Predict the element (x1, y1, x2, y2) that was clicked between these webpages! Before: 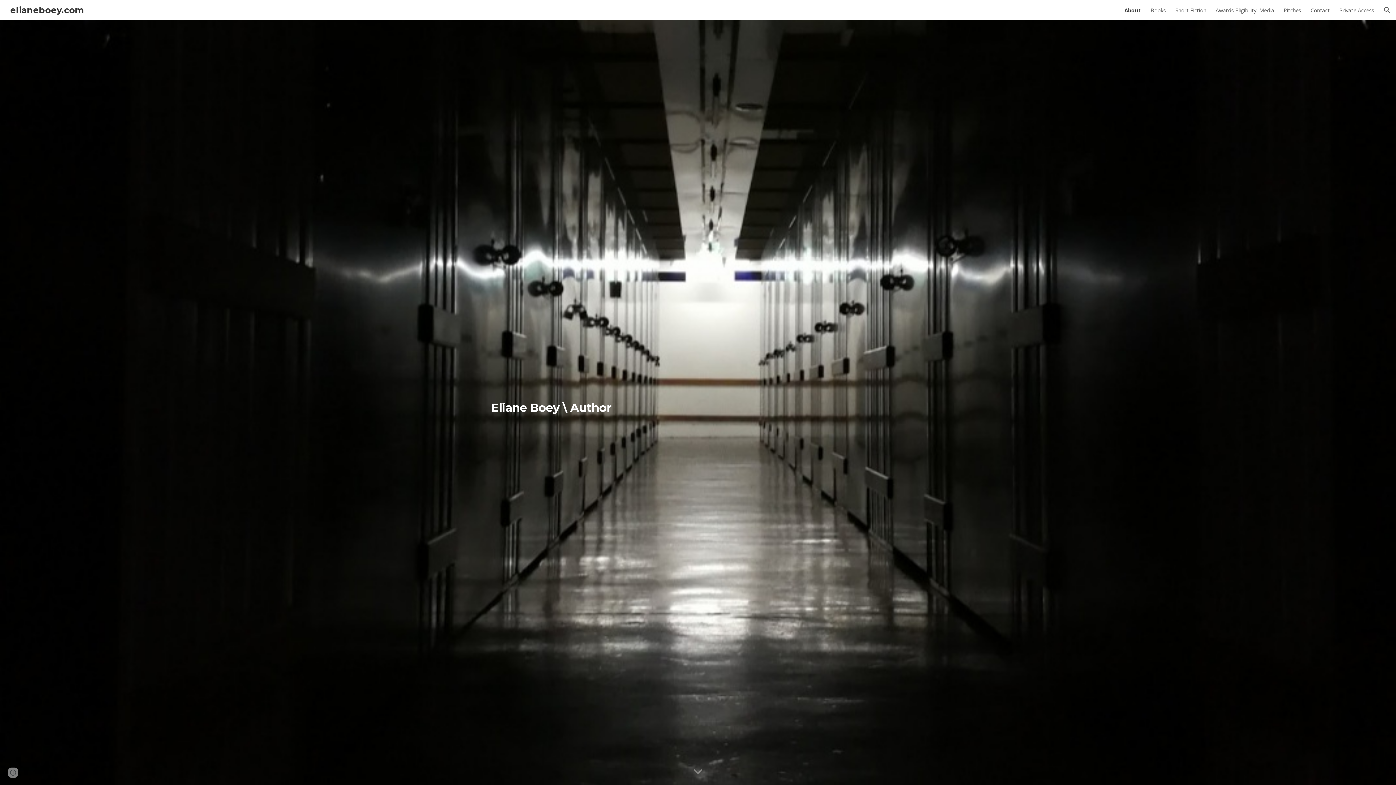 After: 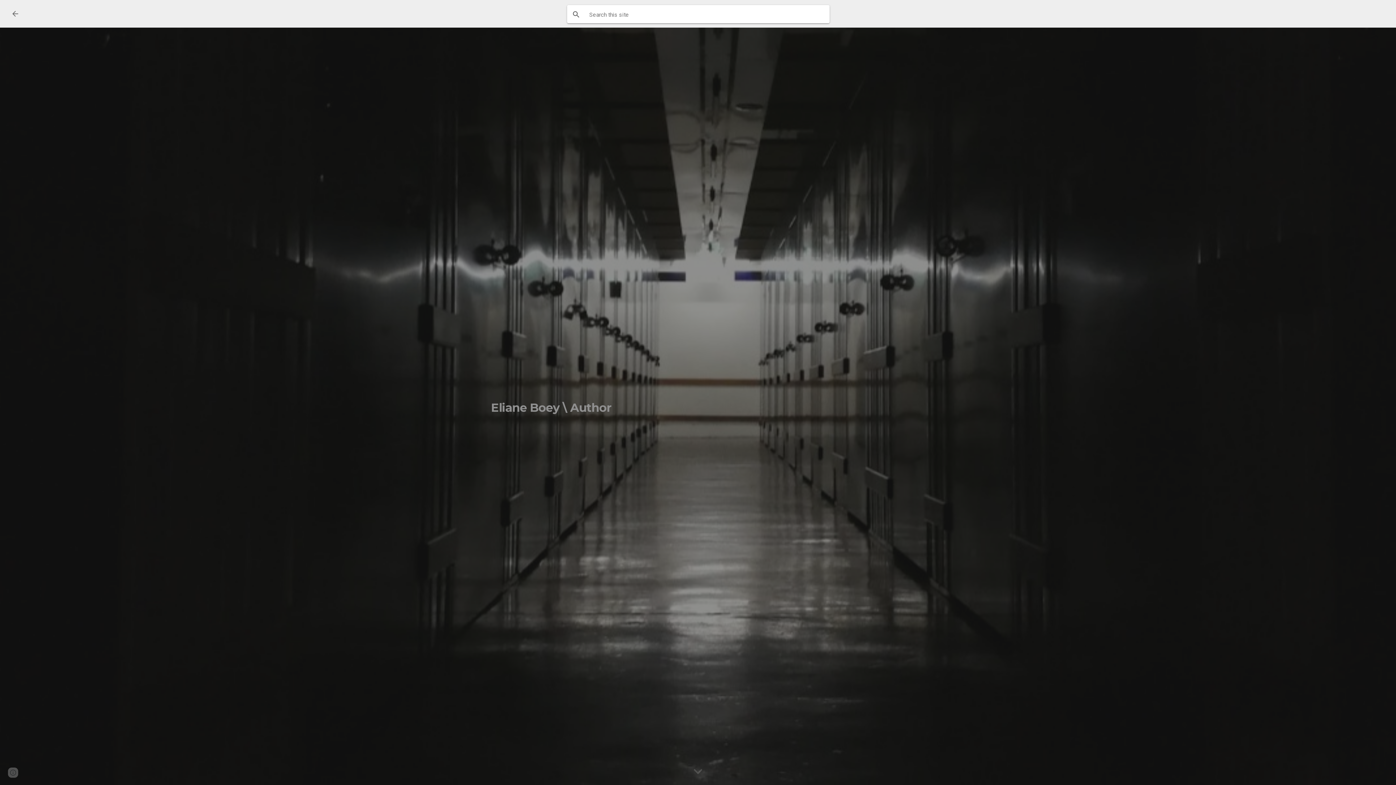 Action: label: Open search bar bbox: (1378, 1, 1396, 18)